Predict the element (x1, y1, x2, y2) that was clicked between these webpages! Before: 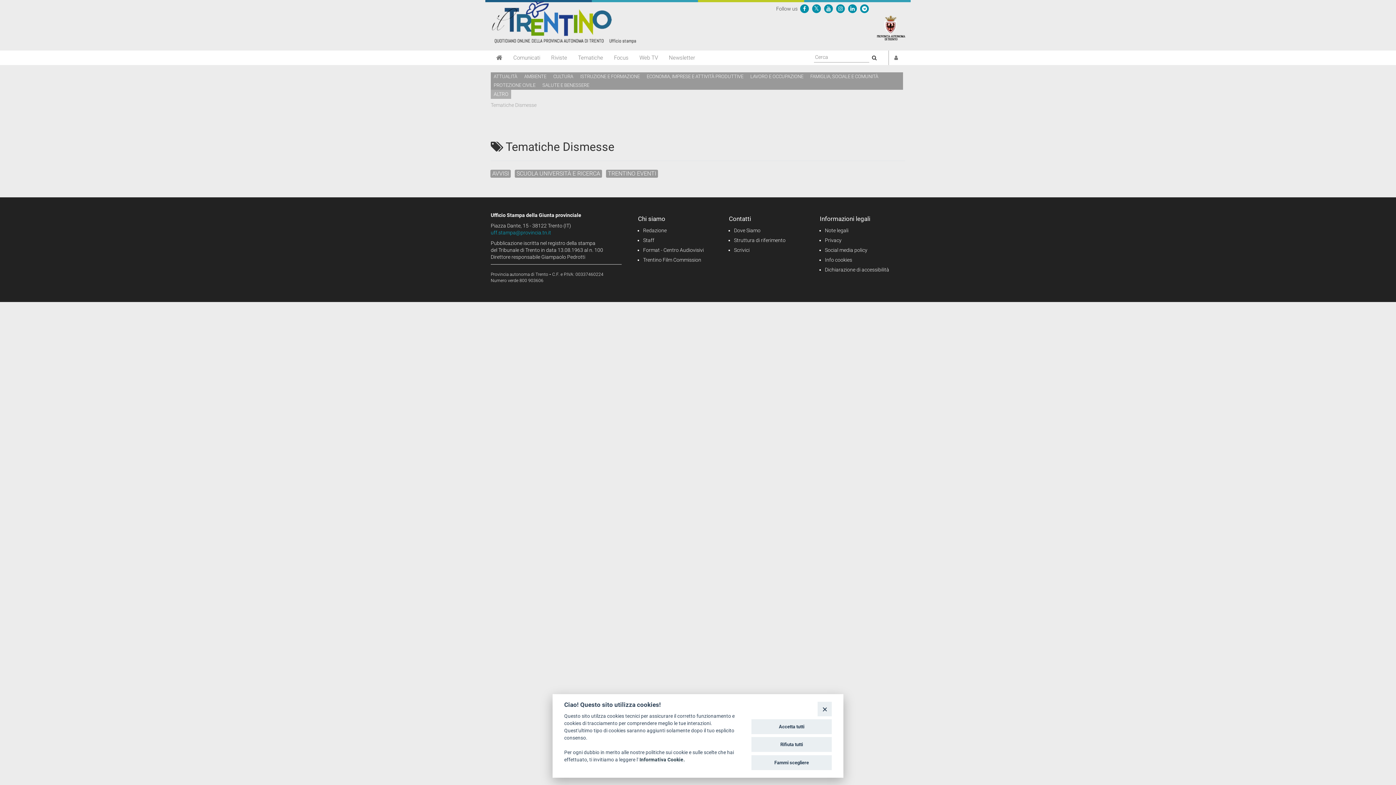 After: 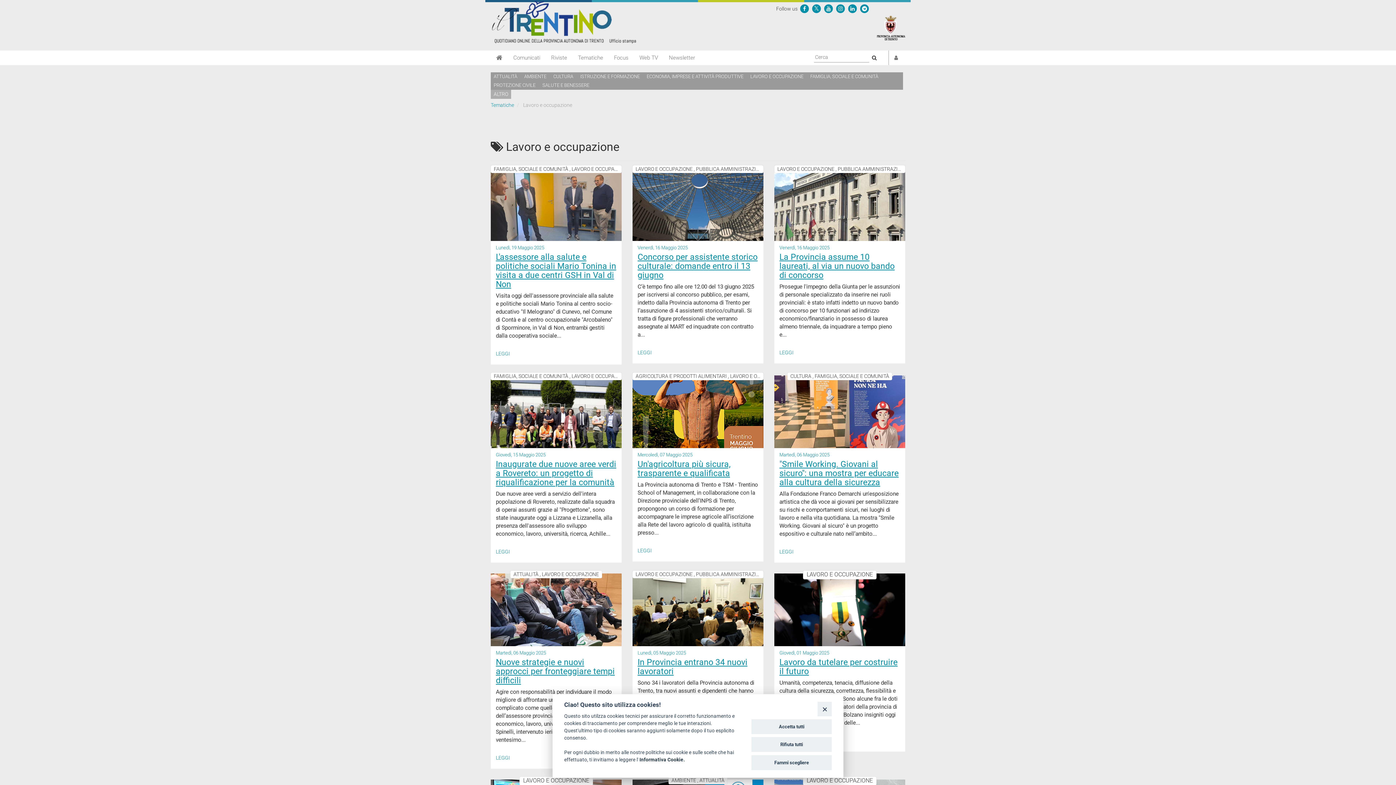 Action: bbox: (747, 72, 806, 81) label: Lavoro e occupazione